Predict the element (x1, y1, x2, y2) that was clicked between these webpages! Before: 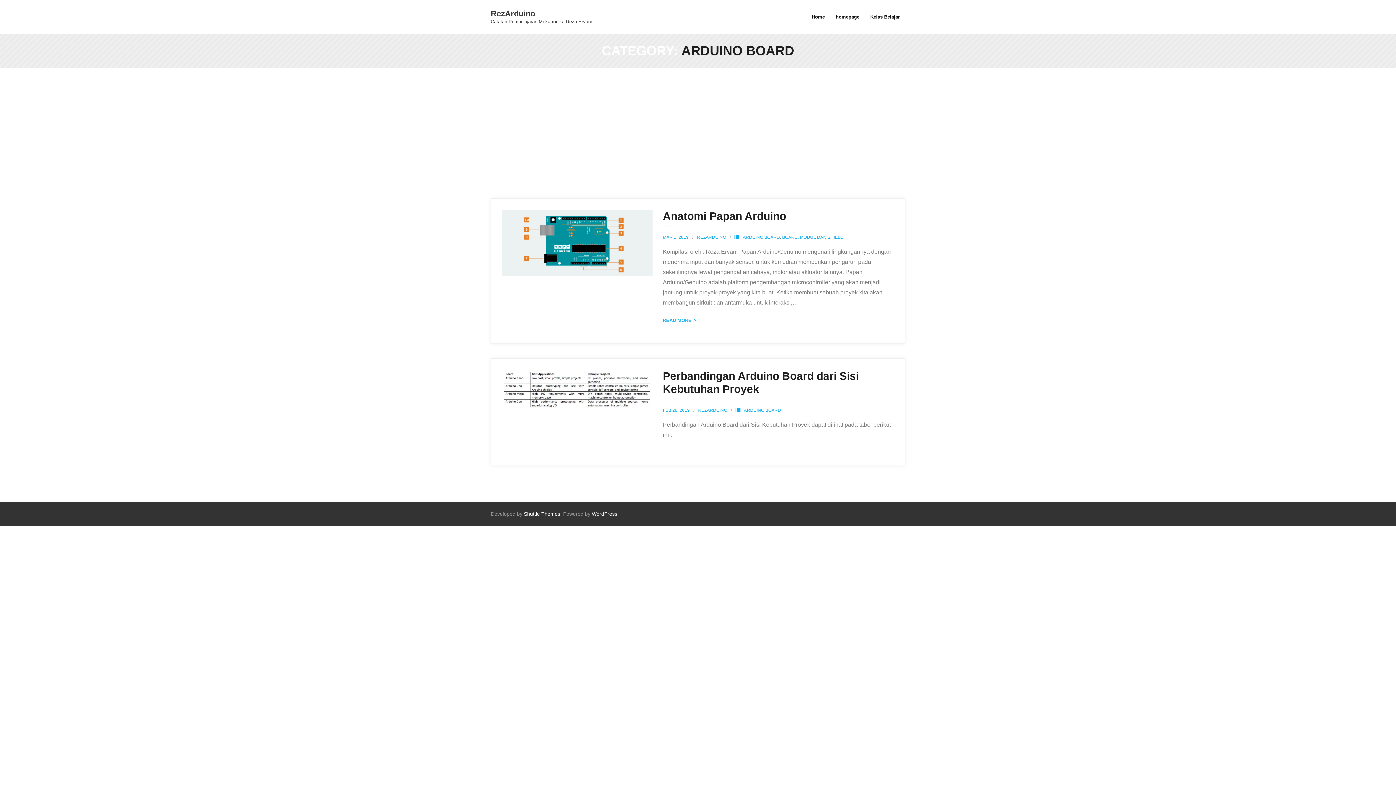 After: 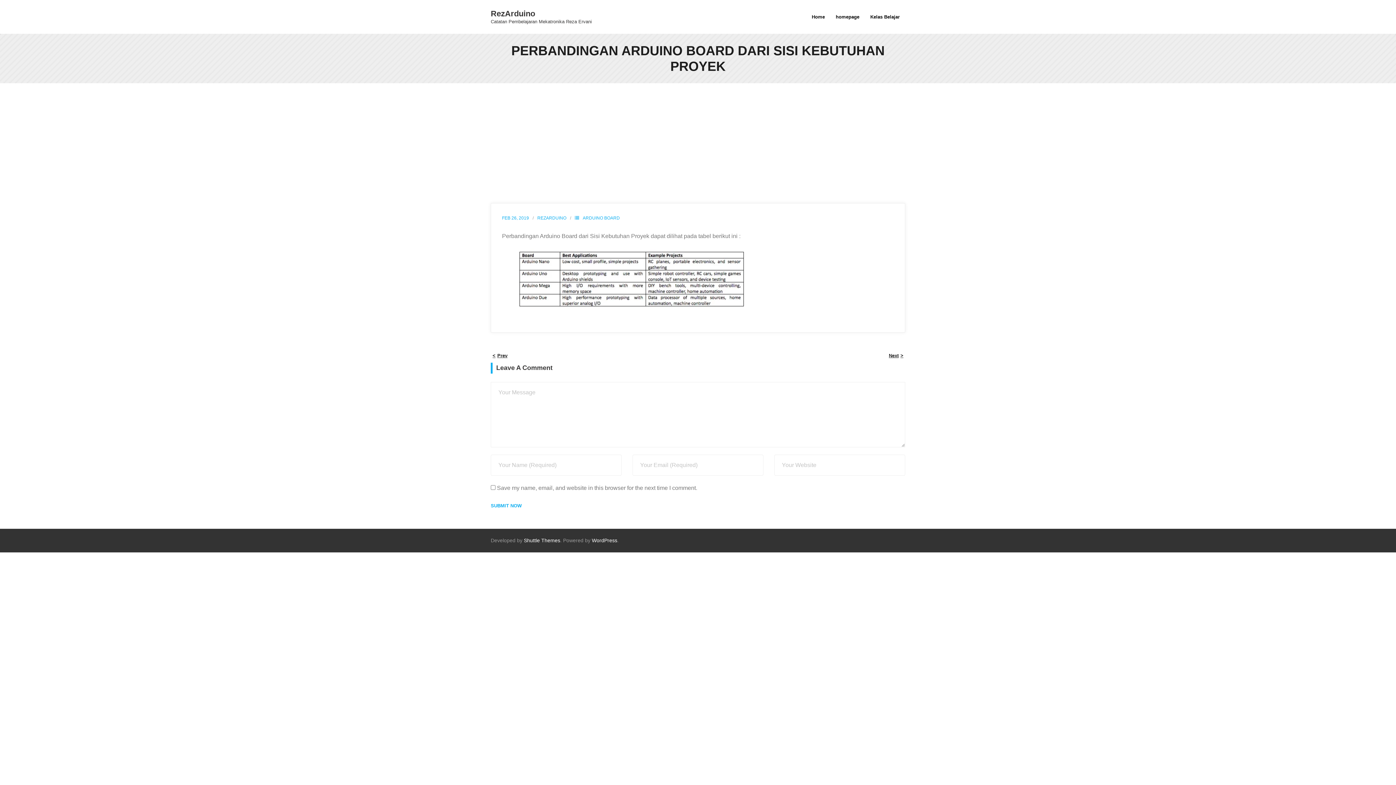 Action: bbox: (502, 369, 652, 410)